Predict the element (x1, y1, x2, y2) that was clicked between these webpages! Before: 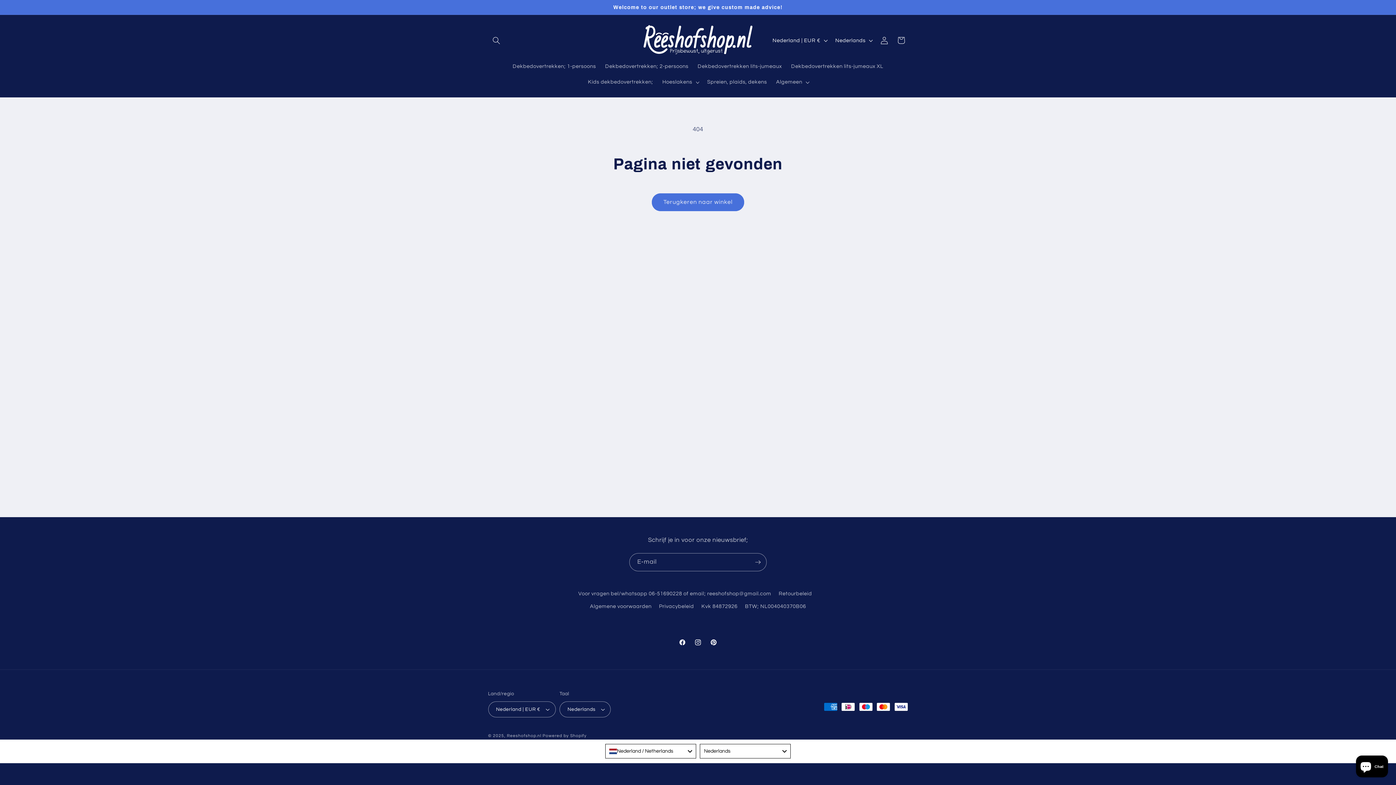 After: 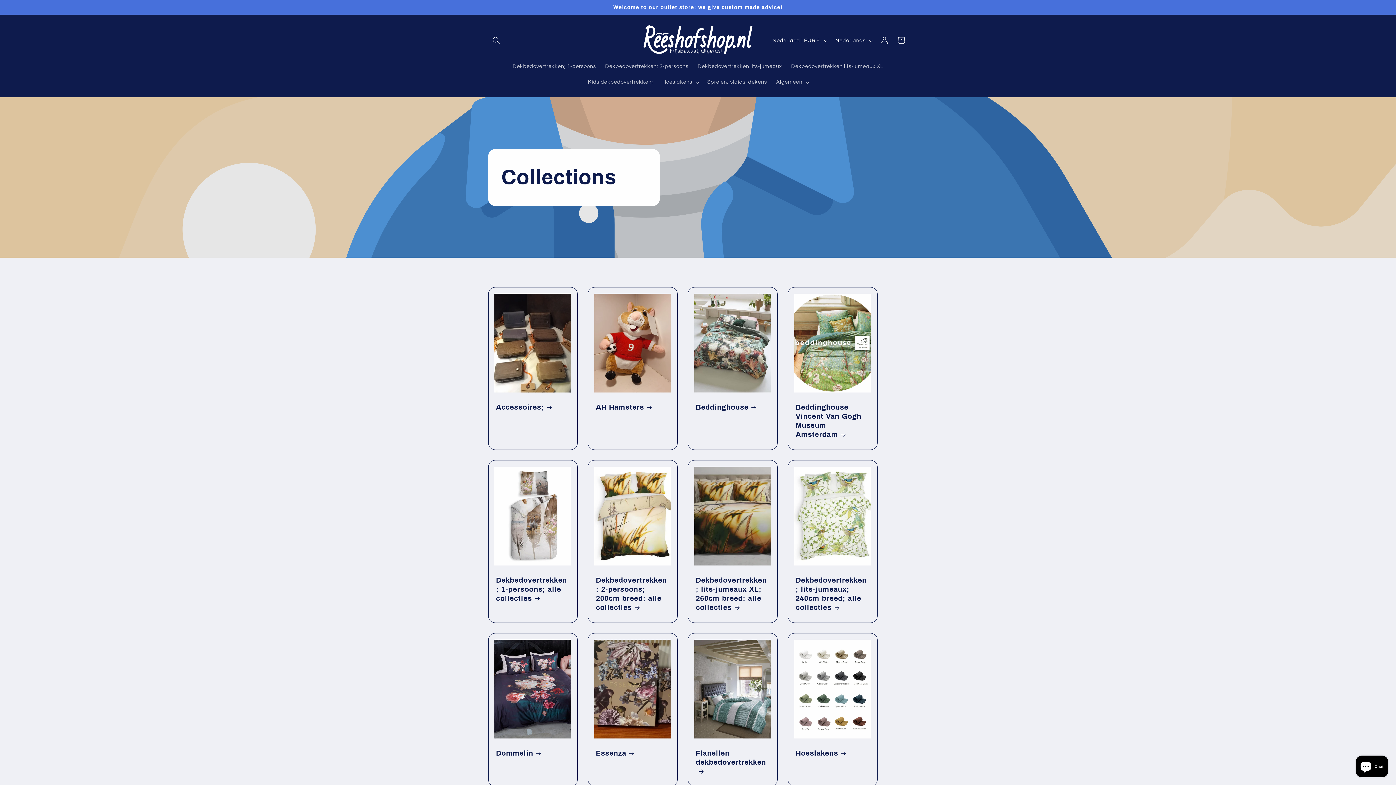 Action: label: BTW; NL004040370B06 bbox: (745, 600, 806, 613)